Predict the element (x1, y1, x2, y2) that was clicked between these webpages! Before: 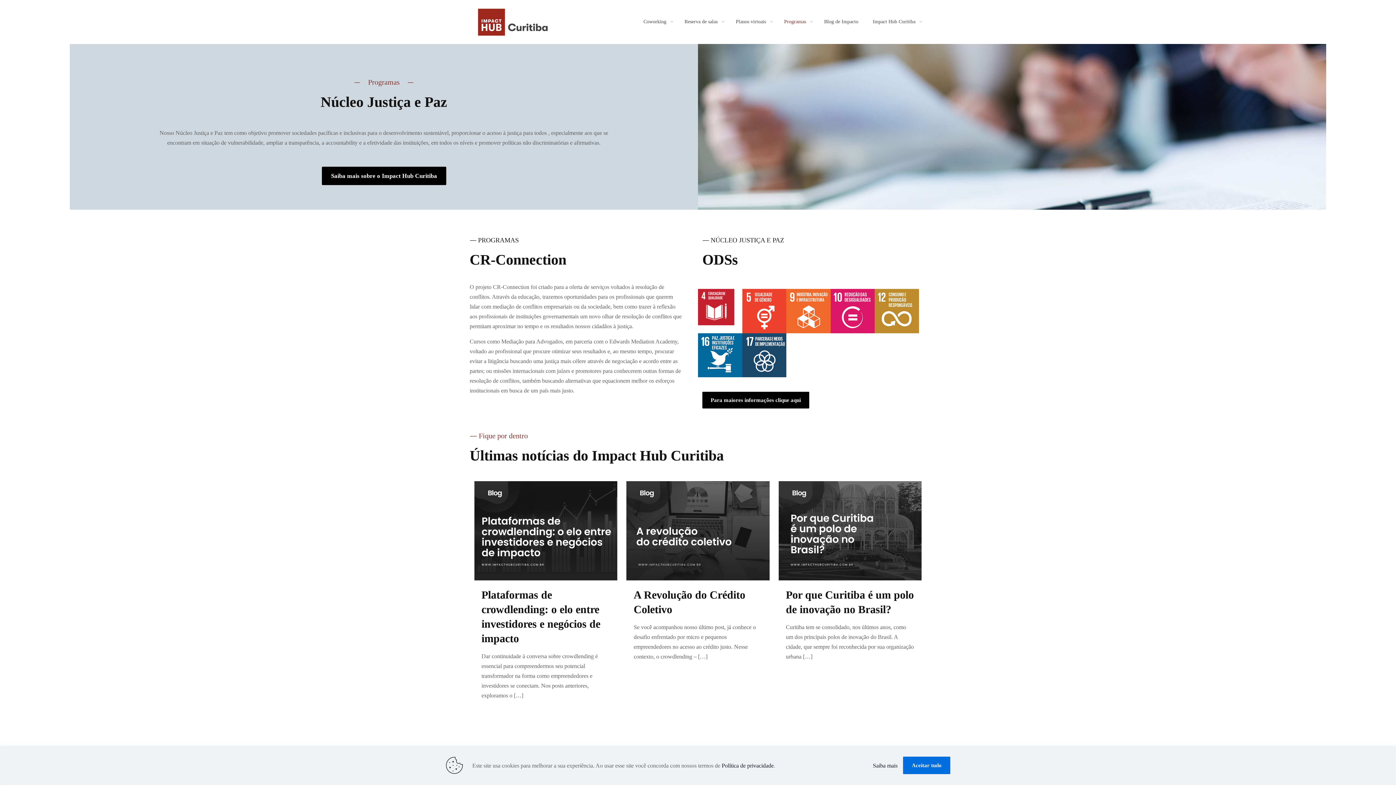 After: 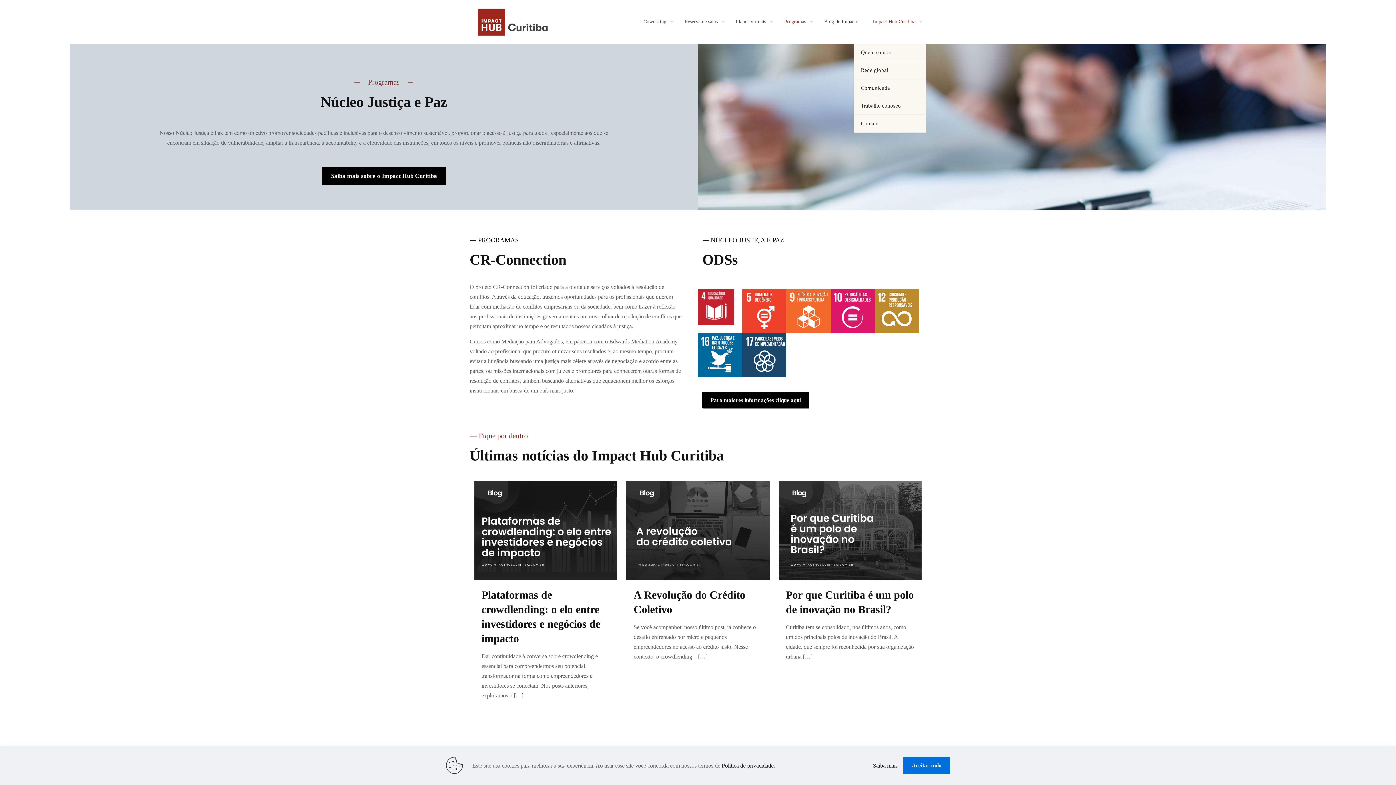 Action: bbox: (865, 0, 926, 43) label: Impact Hub Curitiba